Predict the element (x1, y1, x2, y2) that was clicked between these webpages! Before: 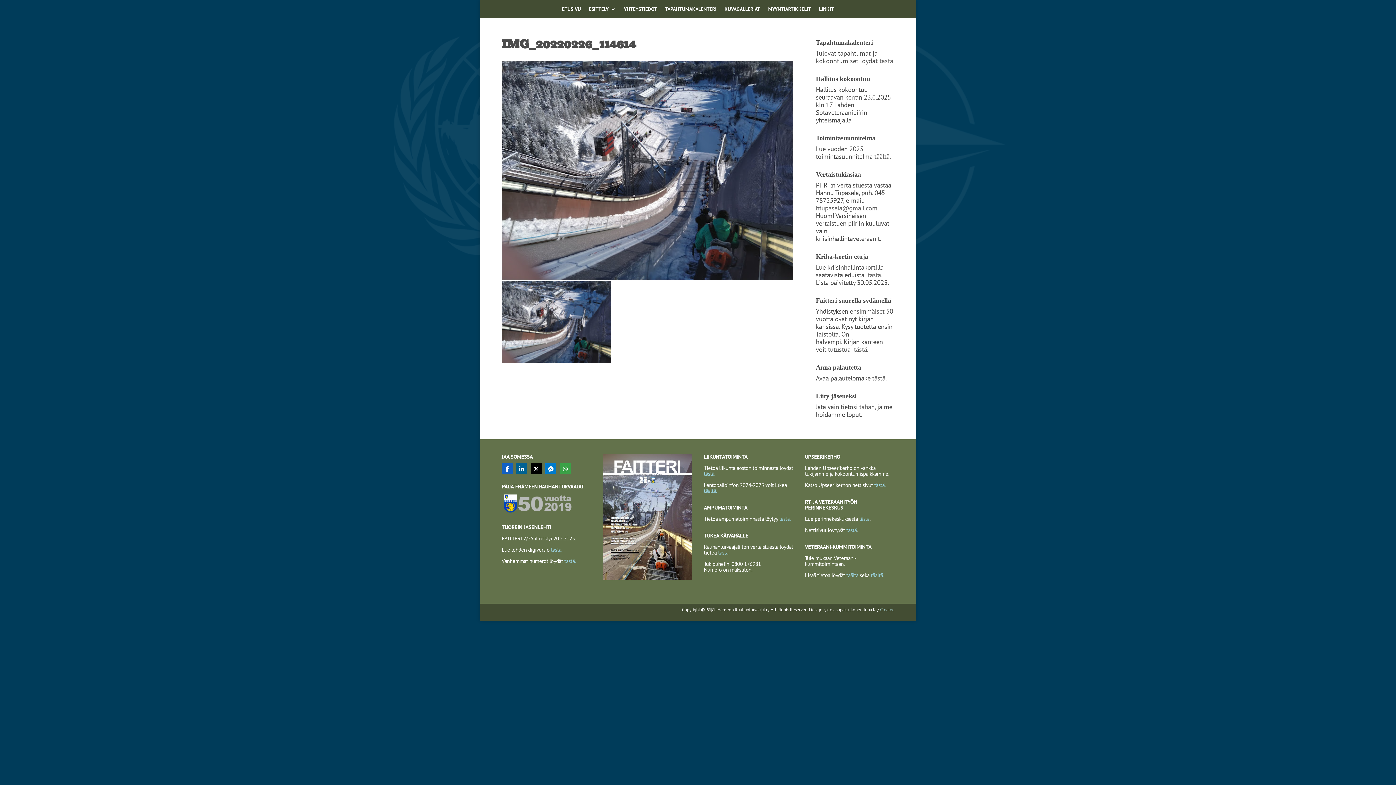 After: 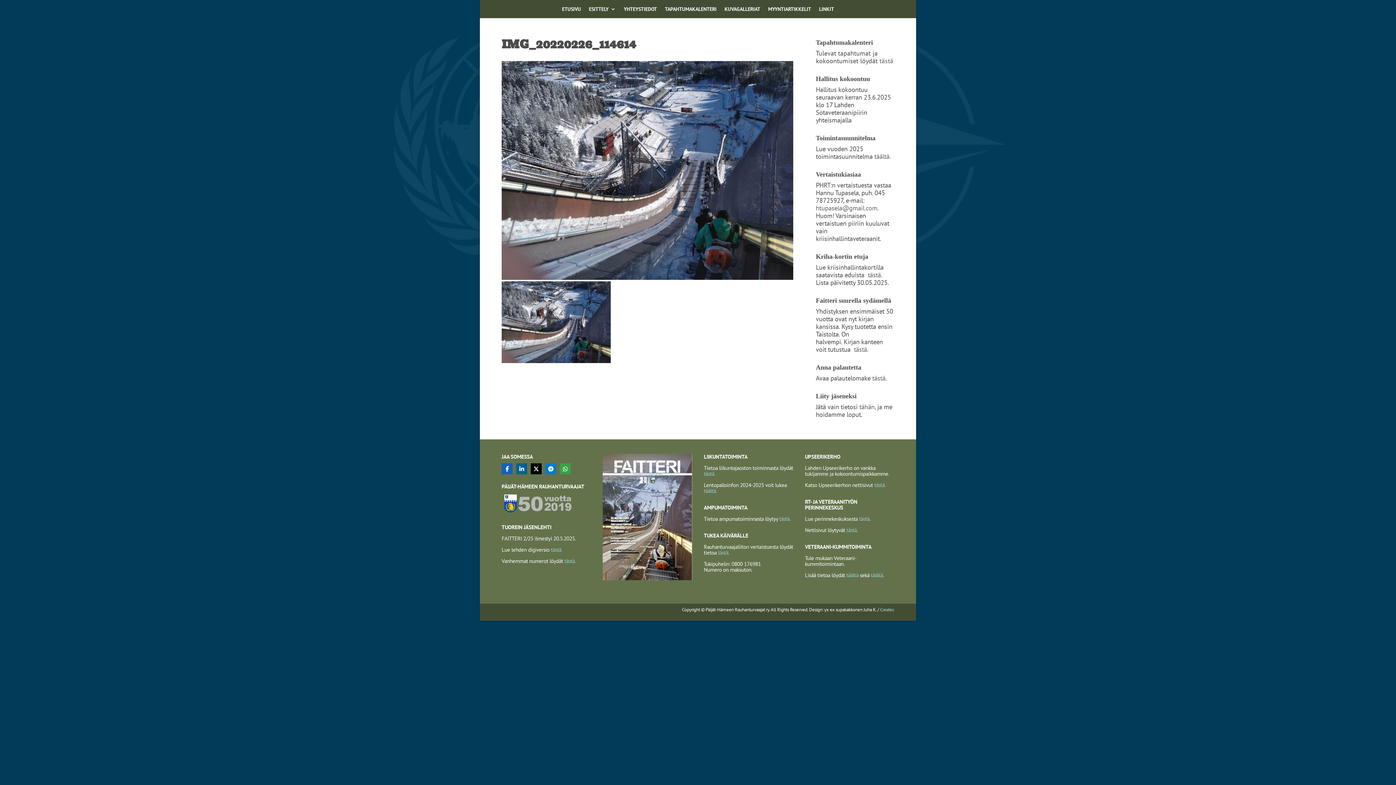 Action: bbox: (549, 546, 562, 553) label:  tästä.